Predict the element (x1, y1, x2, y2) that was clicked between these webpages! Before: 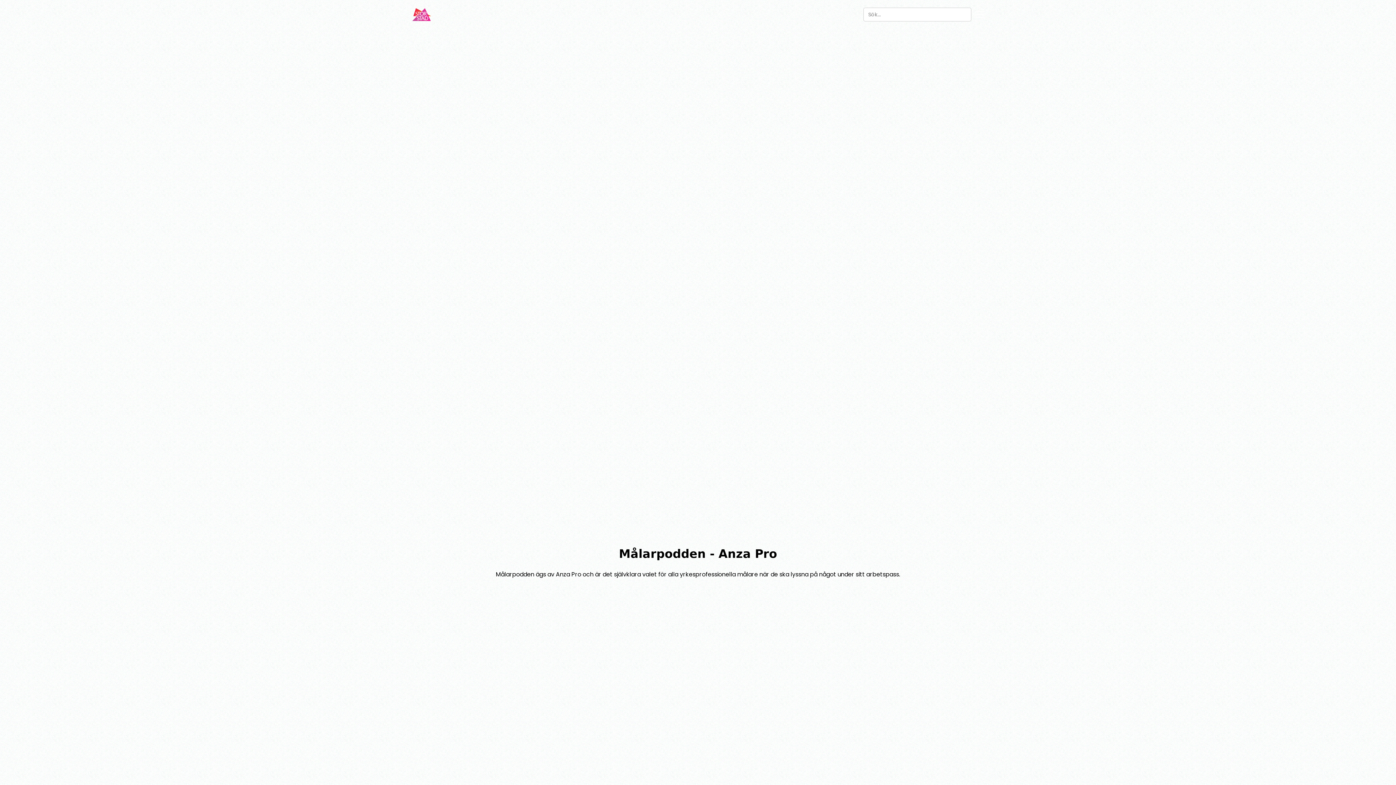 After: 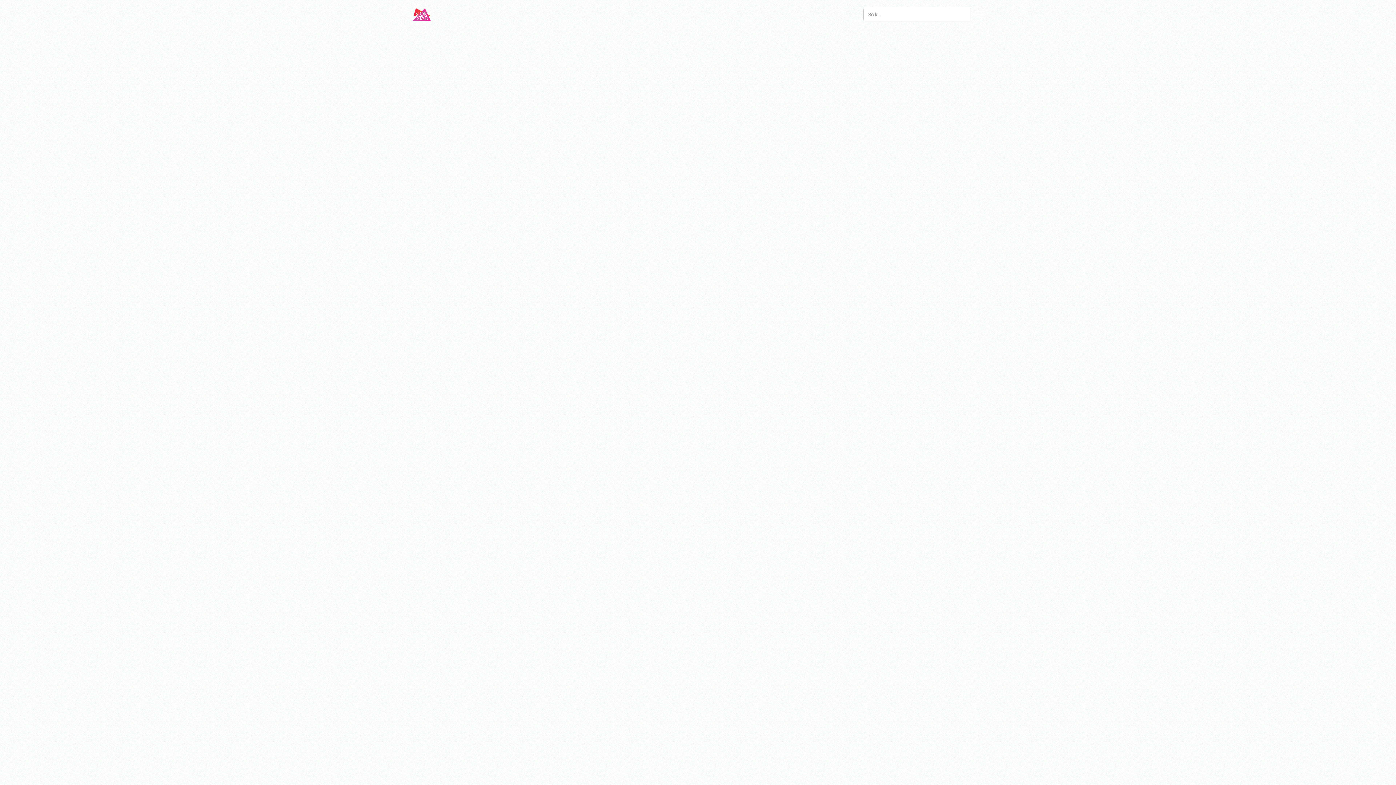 Action: bbox: (407, 0, 436, 29)